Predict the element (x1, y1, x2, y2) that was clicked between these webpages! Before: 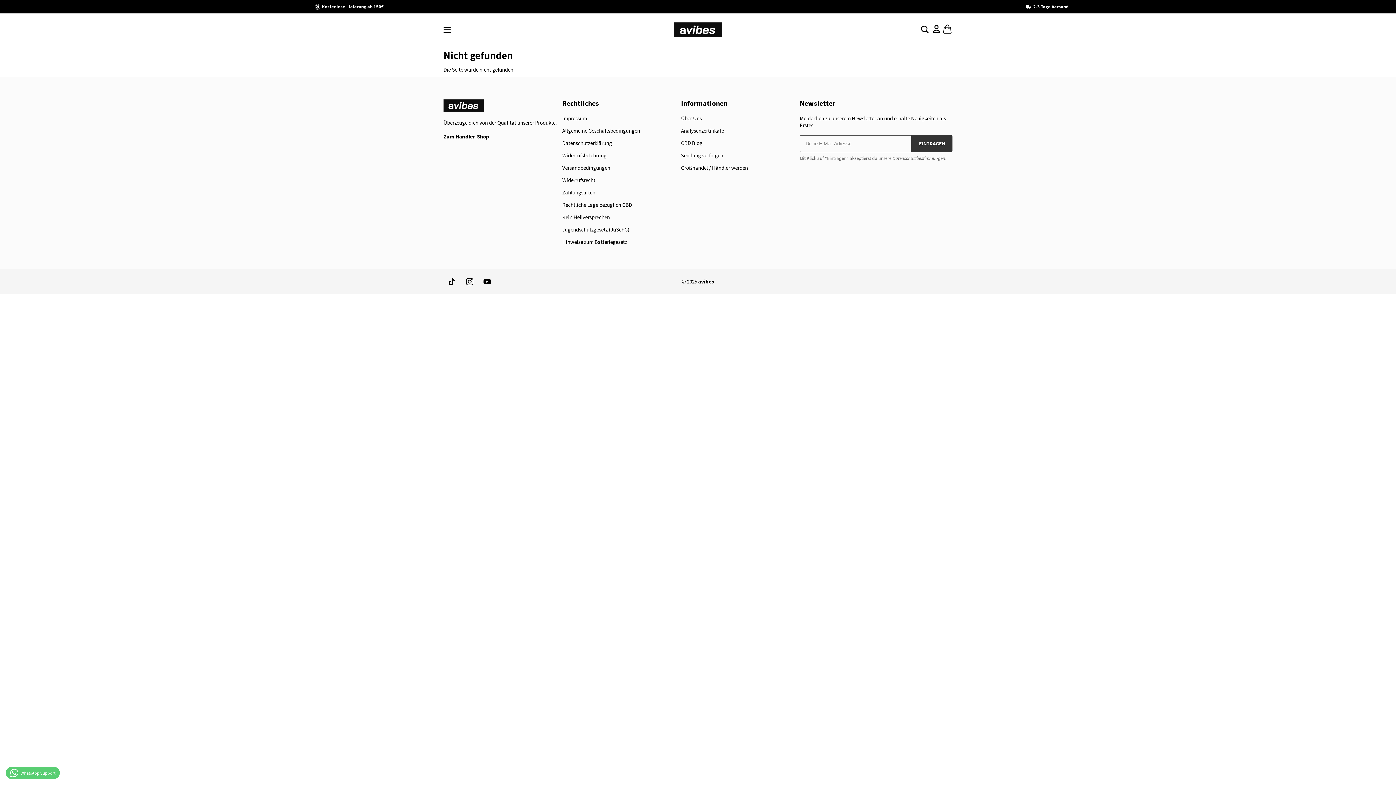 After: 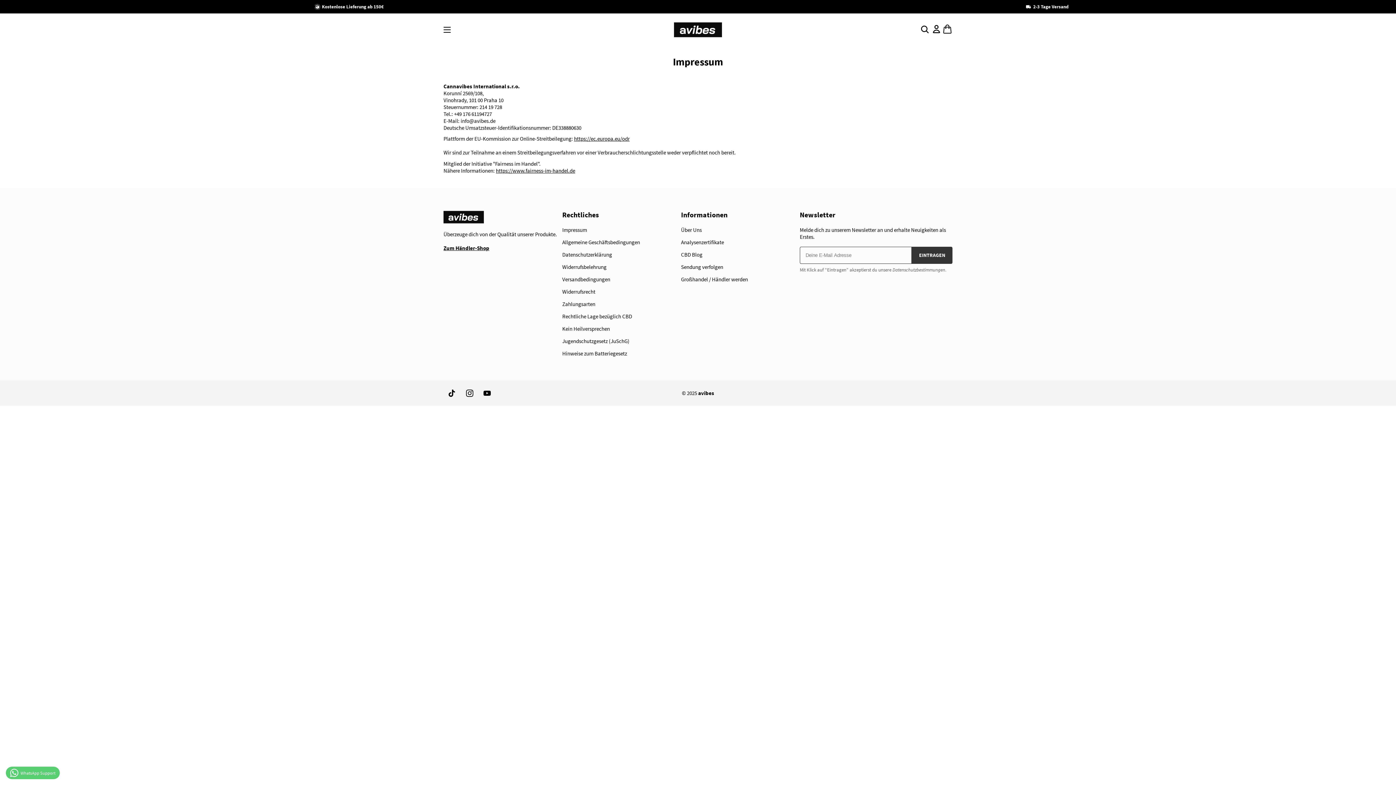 Action: bbox: (562, 114, 587, 121) label: Impressum